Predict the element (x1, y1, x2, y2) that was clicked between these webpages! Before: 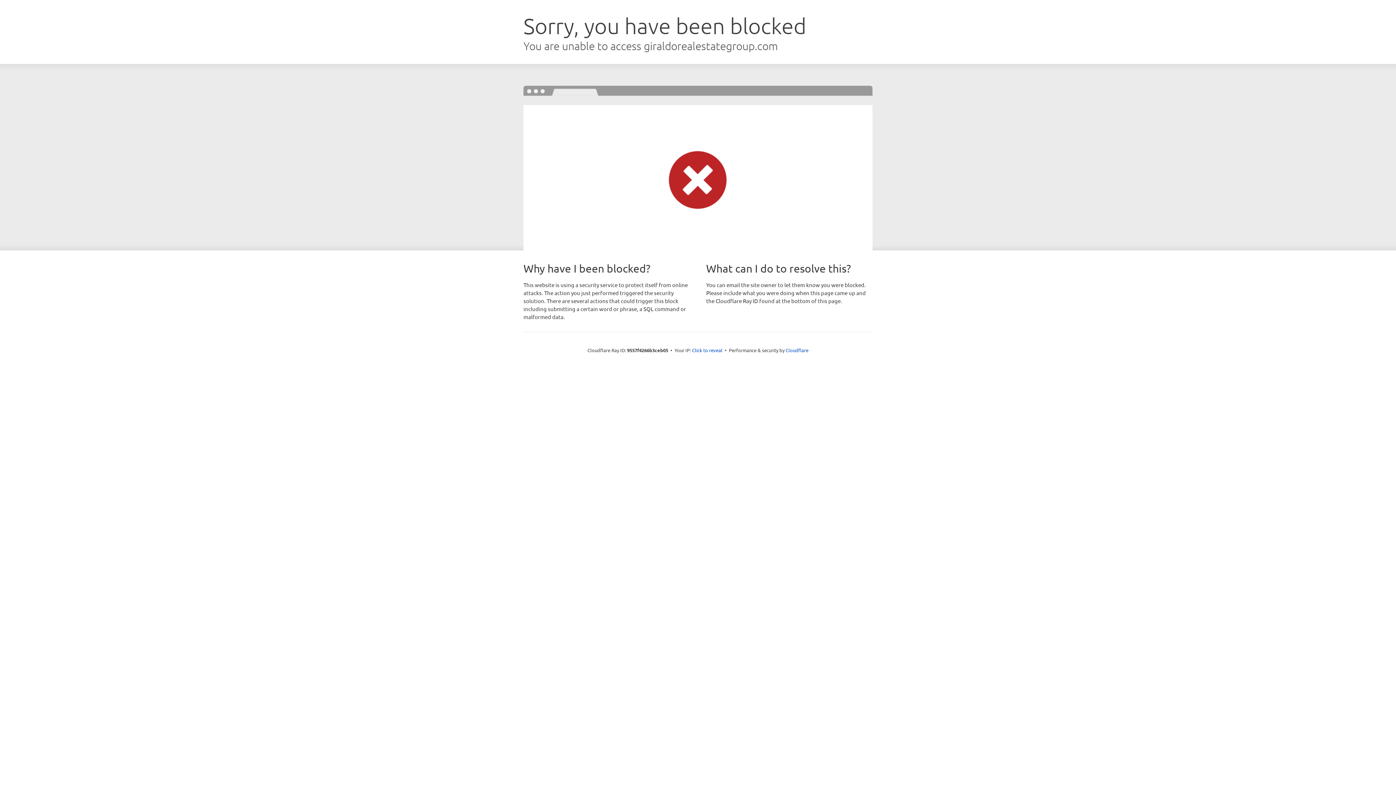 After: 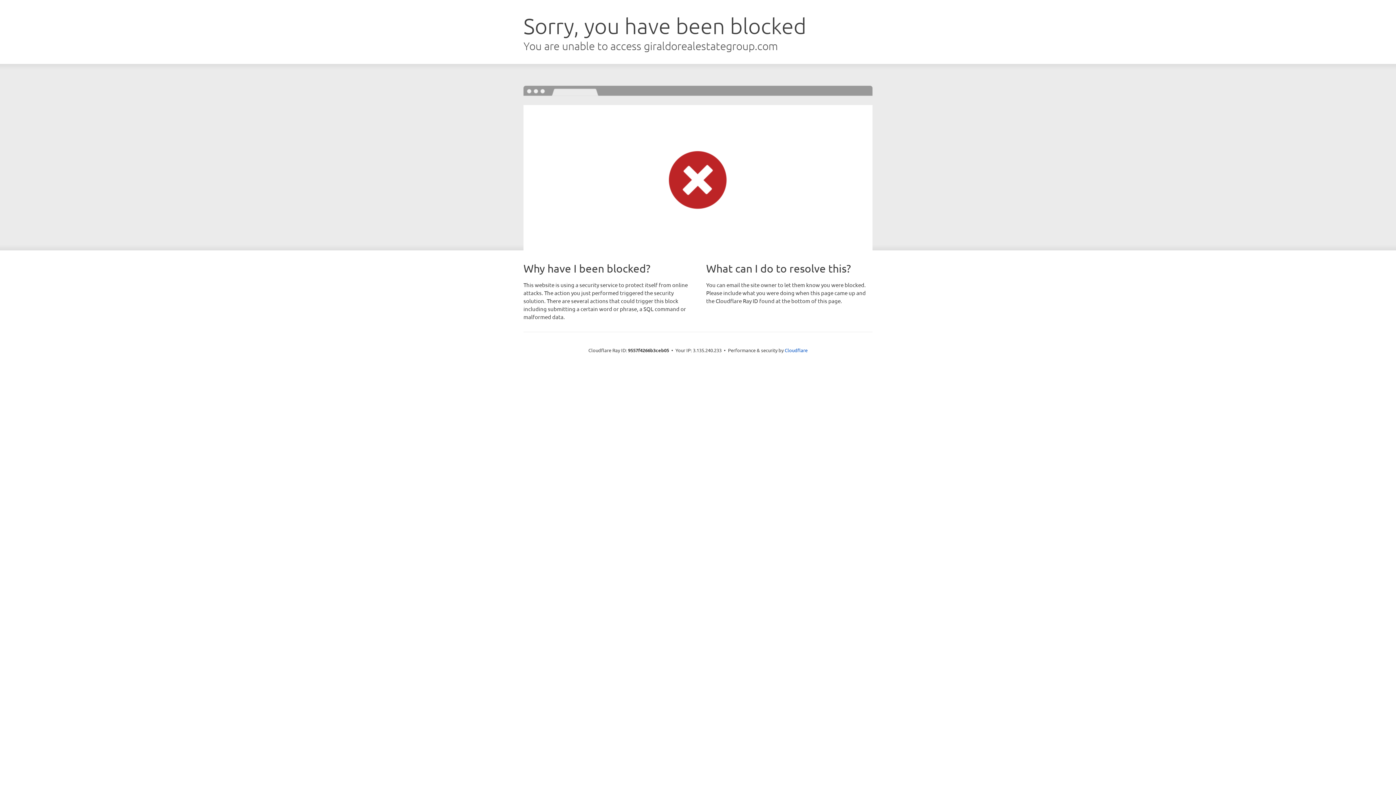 Action: bbox: (692, 346, 722, 353) label: Click to reveal